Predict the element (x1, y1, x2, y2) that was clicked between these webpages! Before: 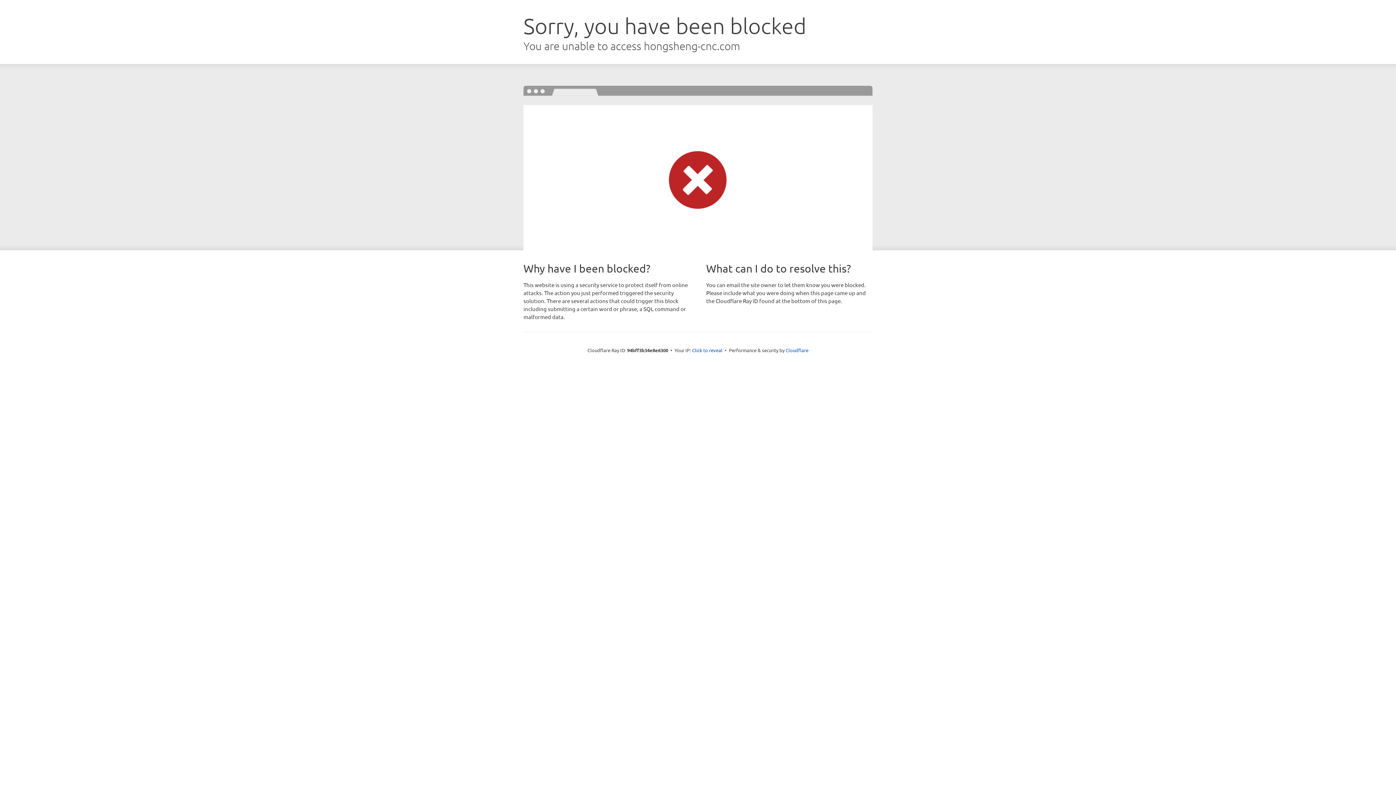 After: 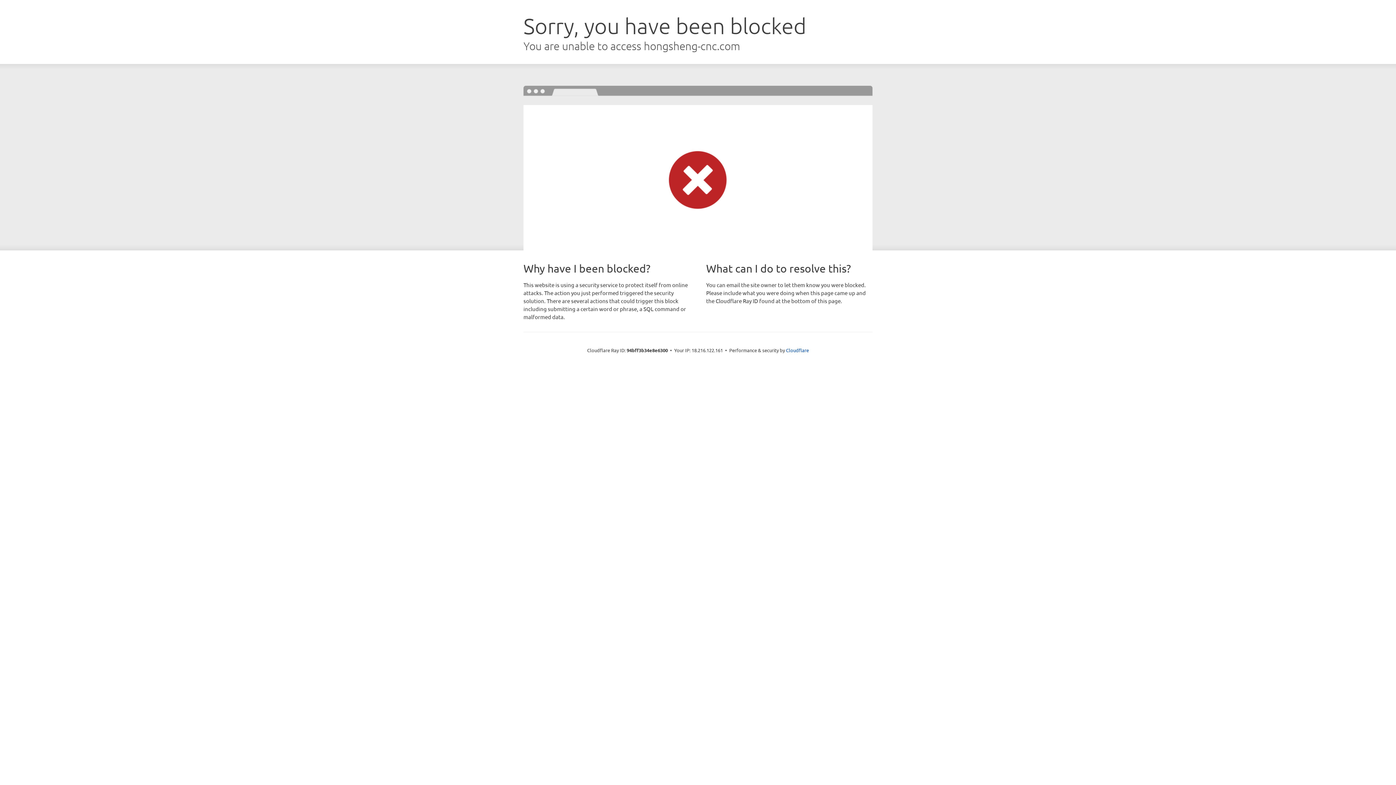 Action: bbox: (692, 346, 722, 353) label: Click to reveal